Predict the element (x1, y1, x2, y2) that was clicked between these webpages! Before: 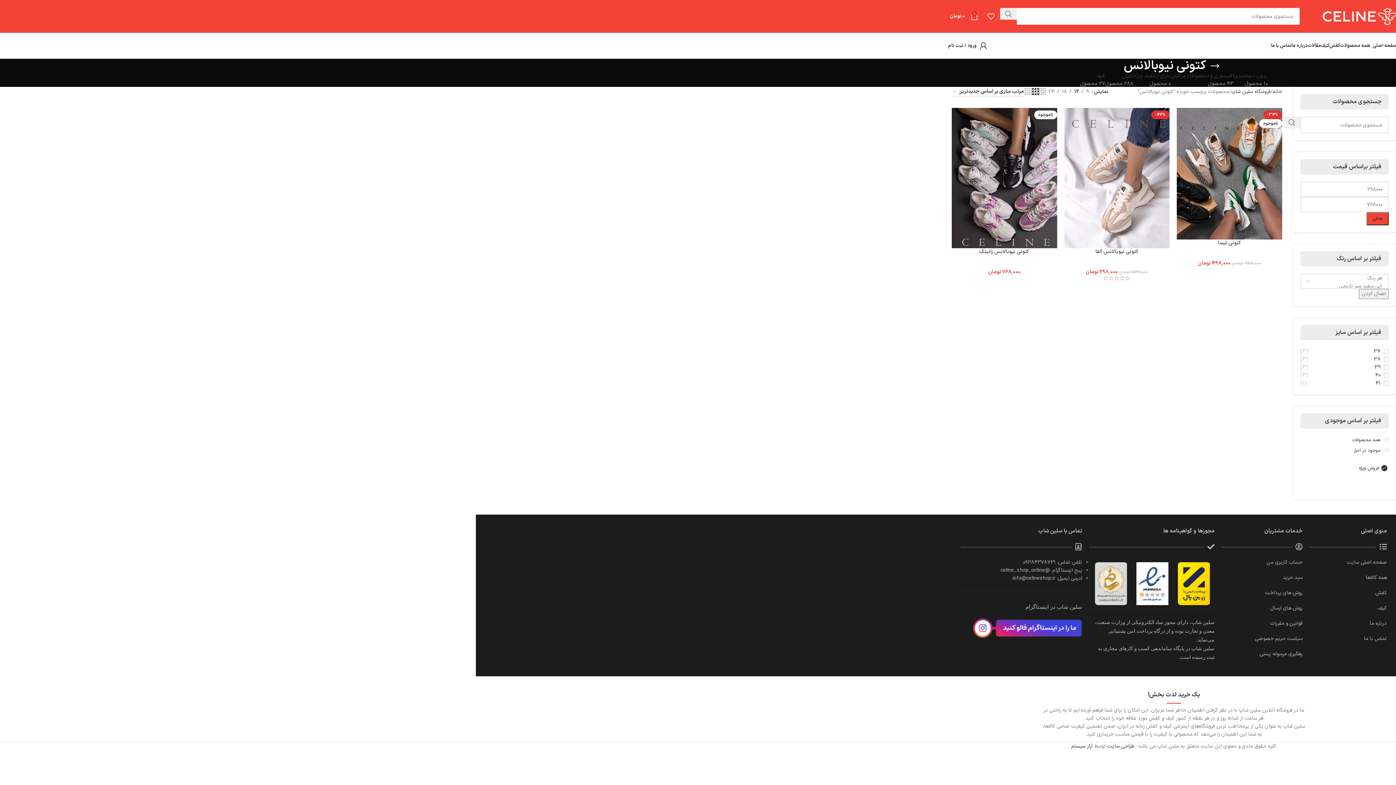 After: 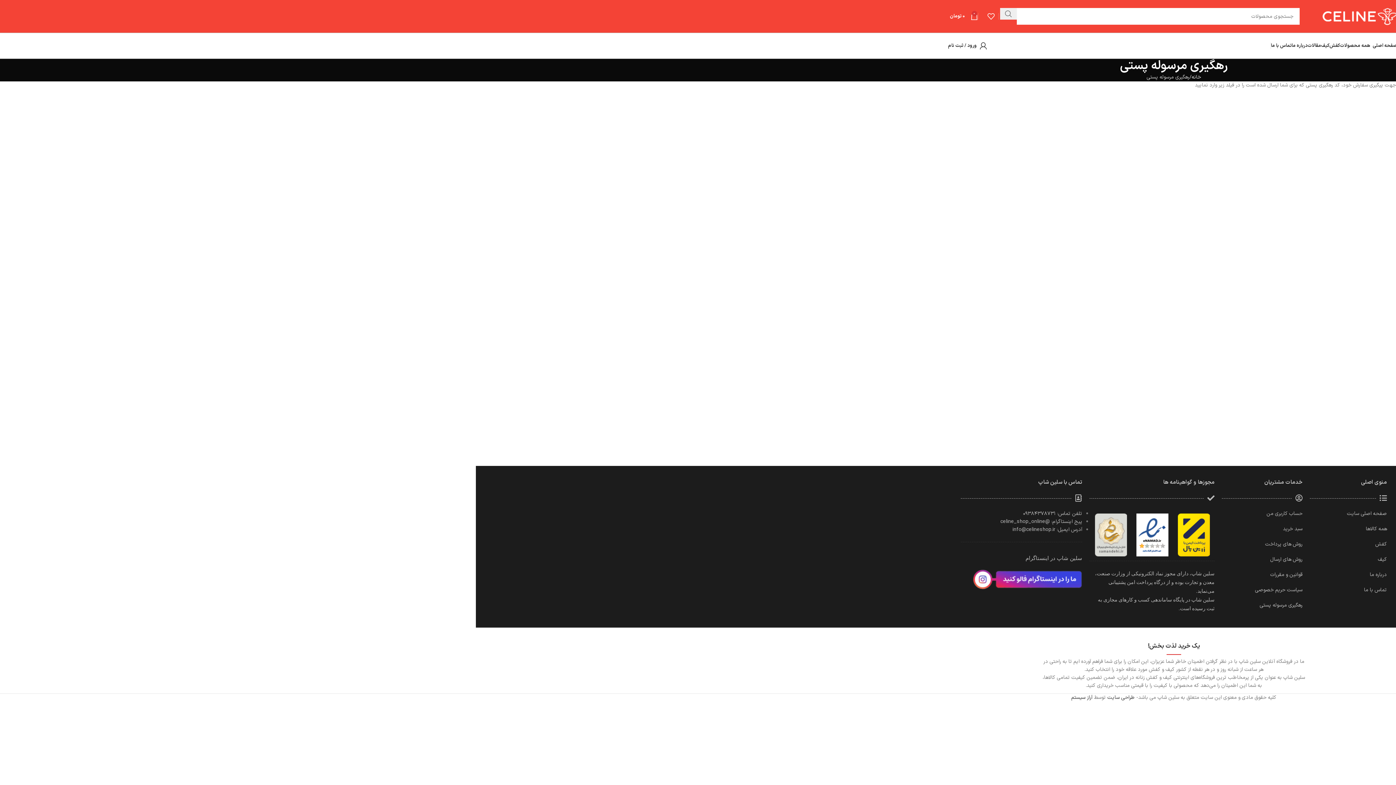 Action: label: رهگیری مرسوله پستی bbox: (1260, 650, 1302, 658)